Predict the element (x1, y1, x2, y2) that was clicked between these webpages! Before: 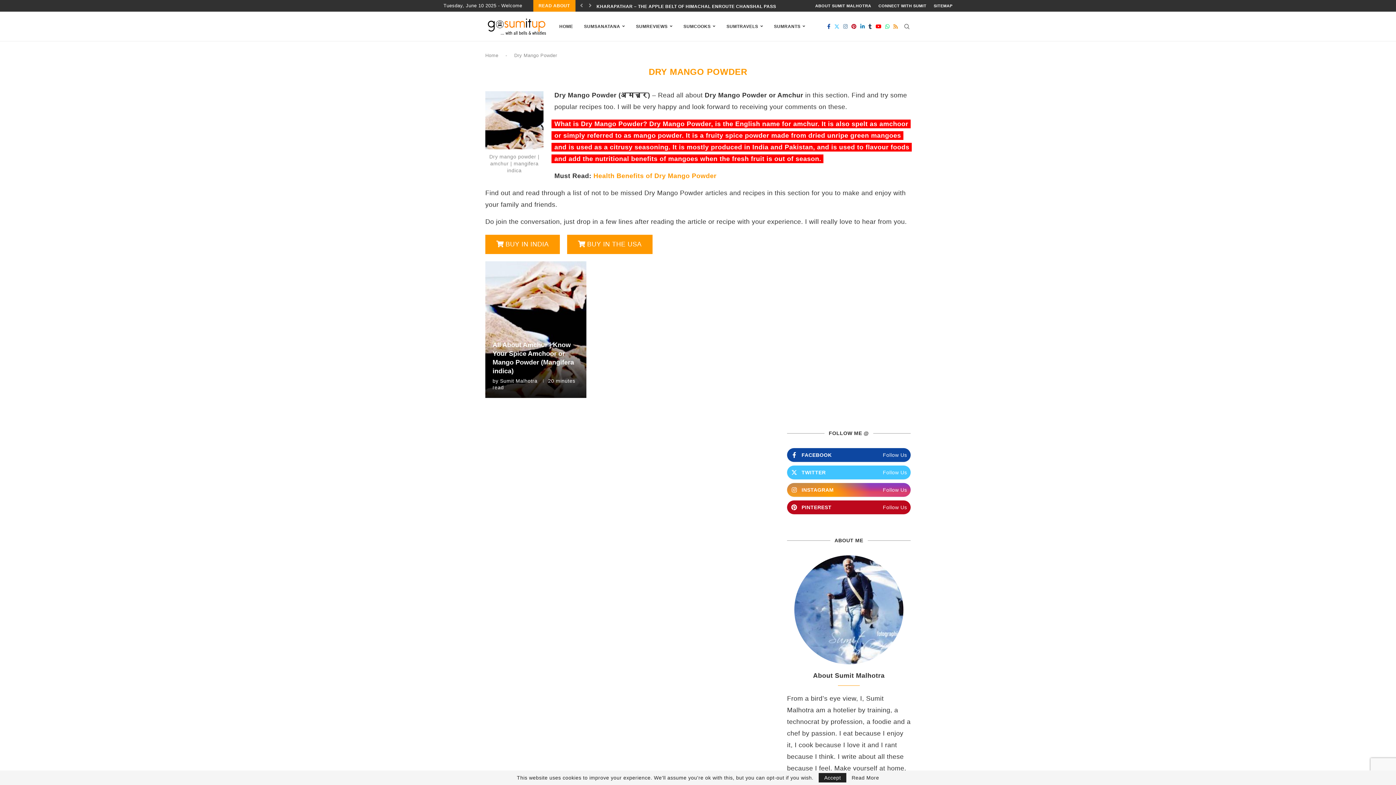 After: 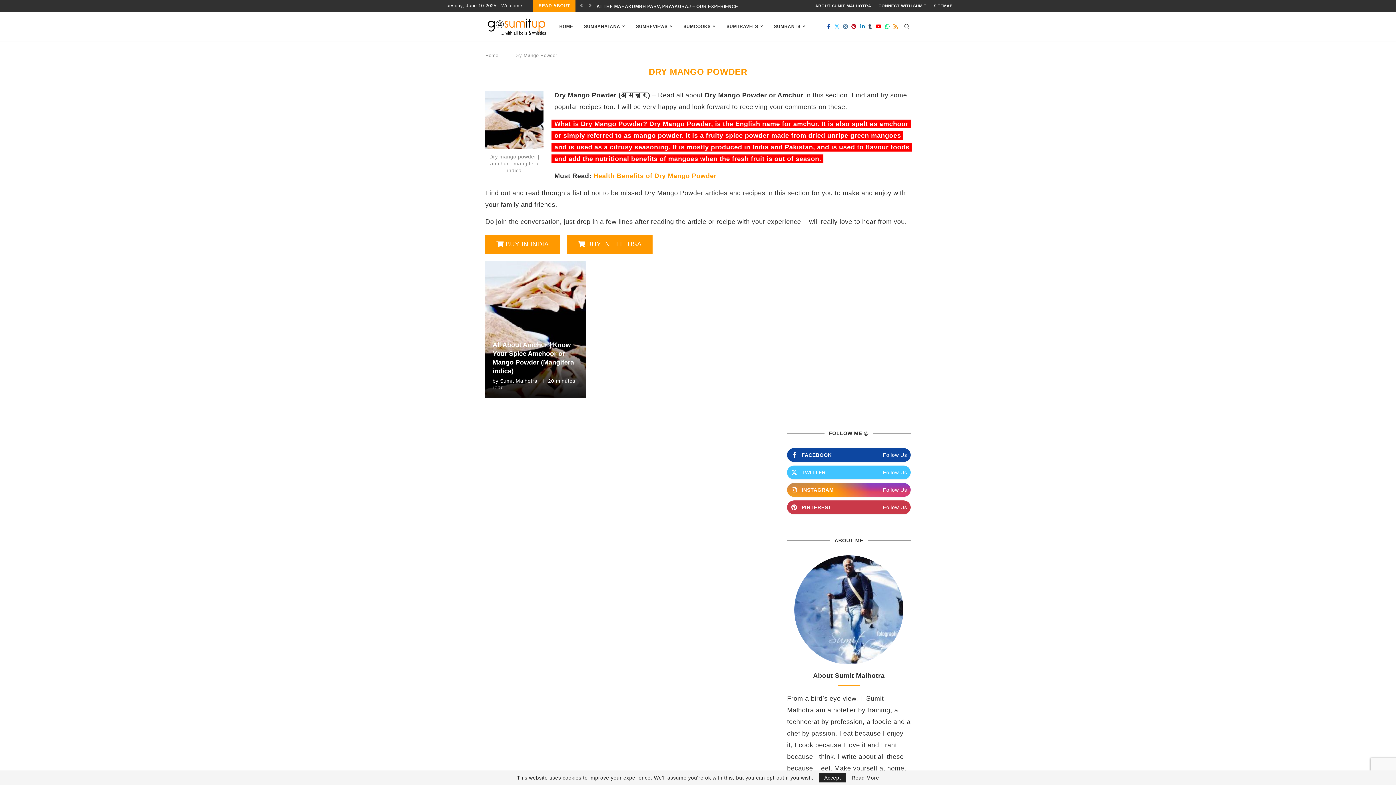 Action: bbox: (787, 500, 910, 514) label: PINTEREST
Follow Us